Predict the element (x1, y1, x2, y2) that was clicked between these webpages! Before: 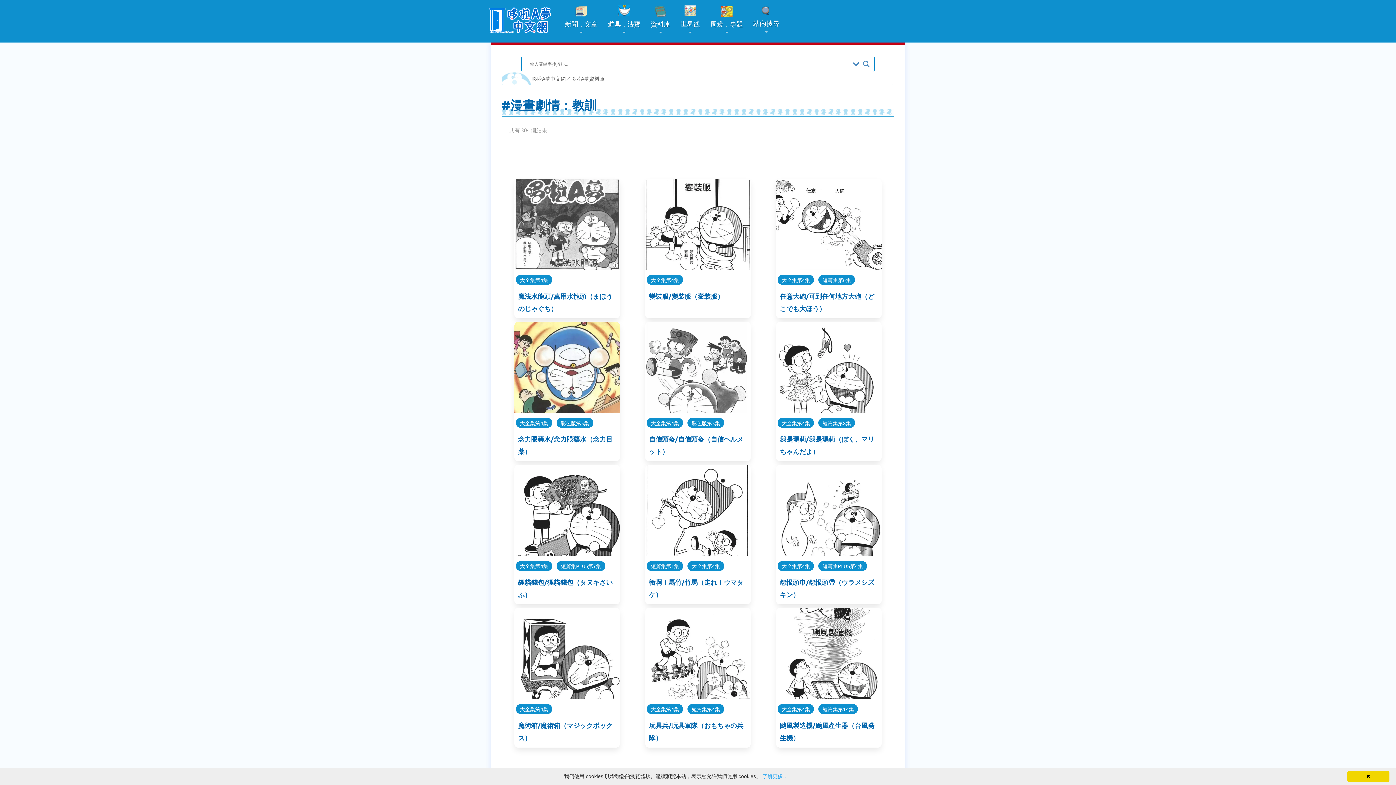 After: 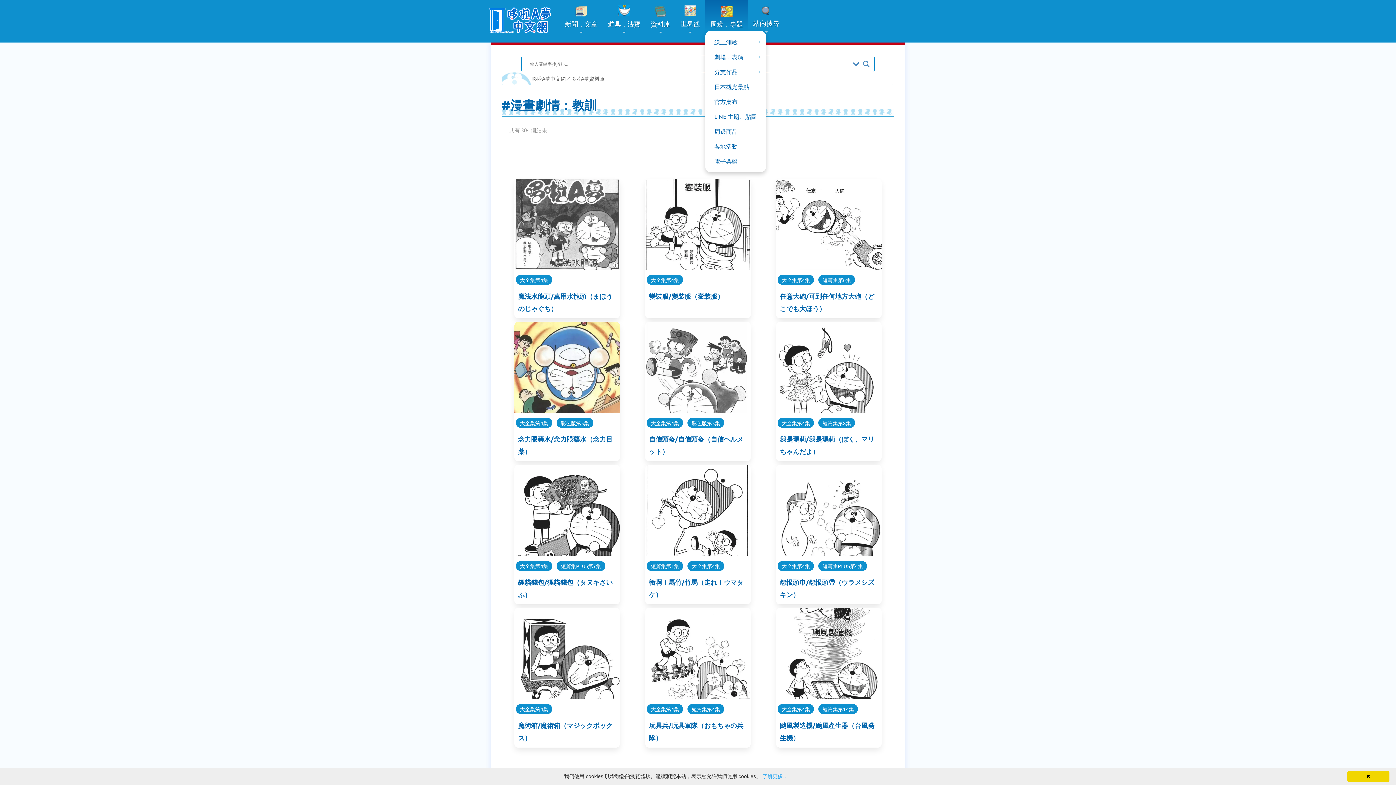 Action: bbox: (705, 0, 748, 30) label: 周邊．專題